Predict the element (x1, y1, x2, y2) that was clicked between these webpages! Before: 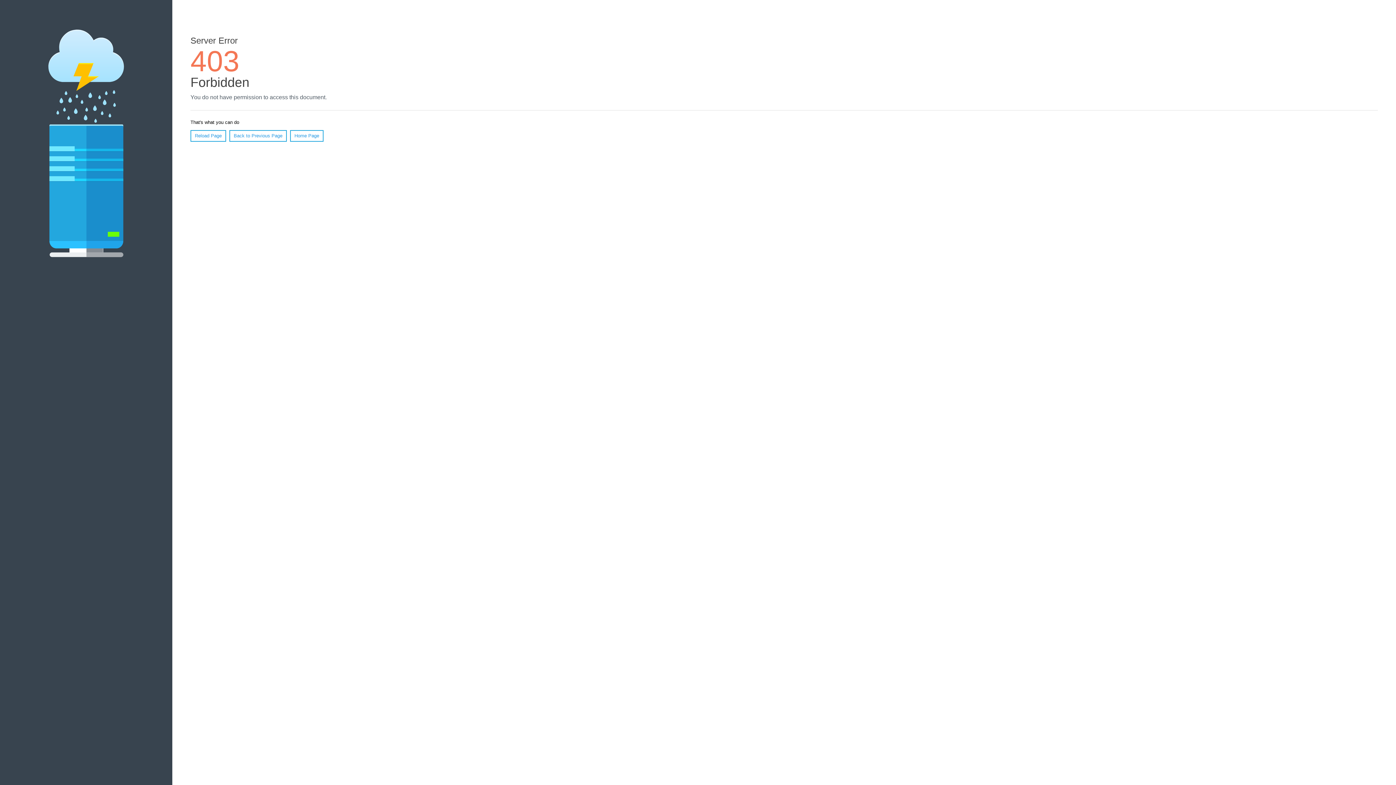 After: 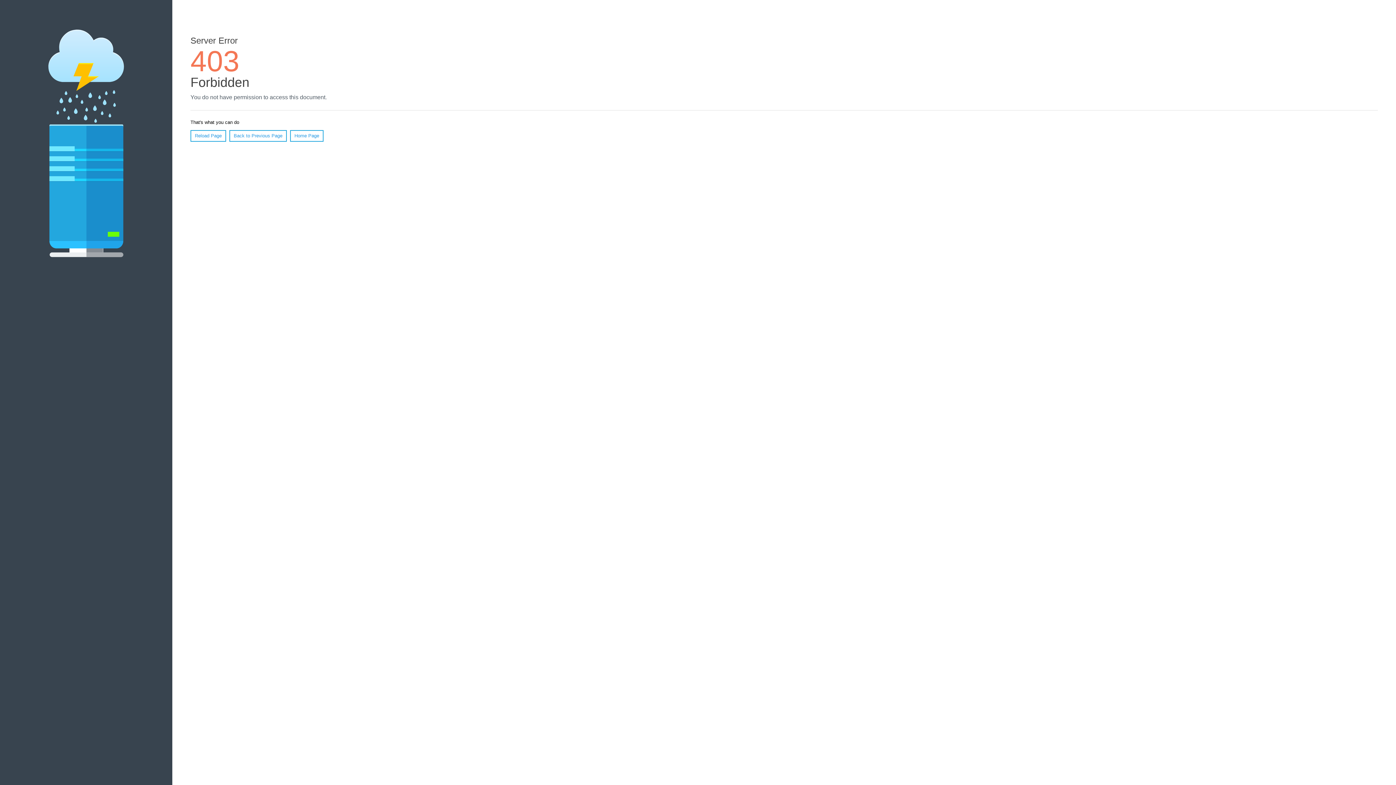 Action: bbox: (190, 130, 226, 141) label: Reload Page